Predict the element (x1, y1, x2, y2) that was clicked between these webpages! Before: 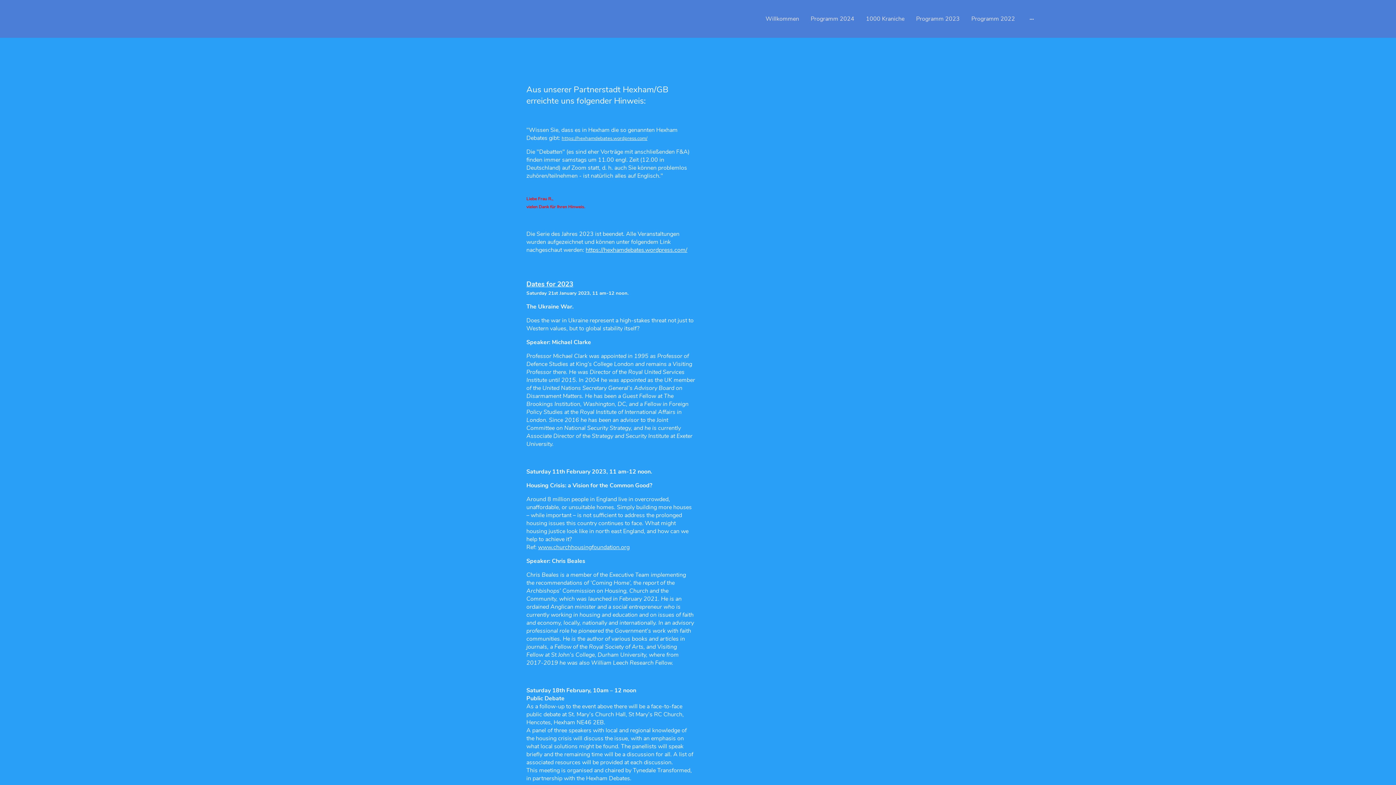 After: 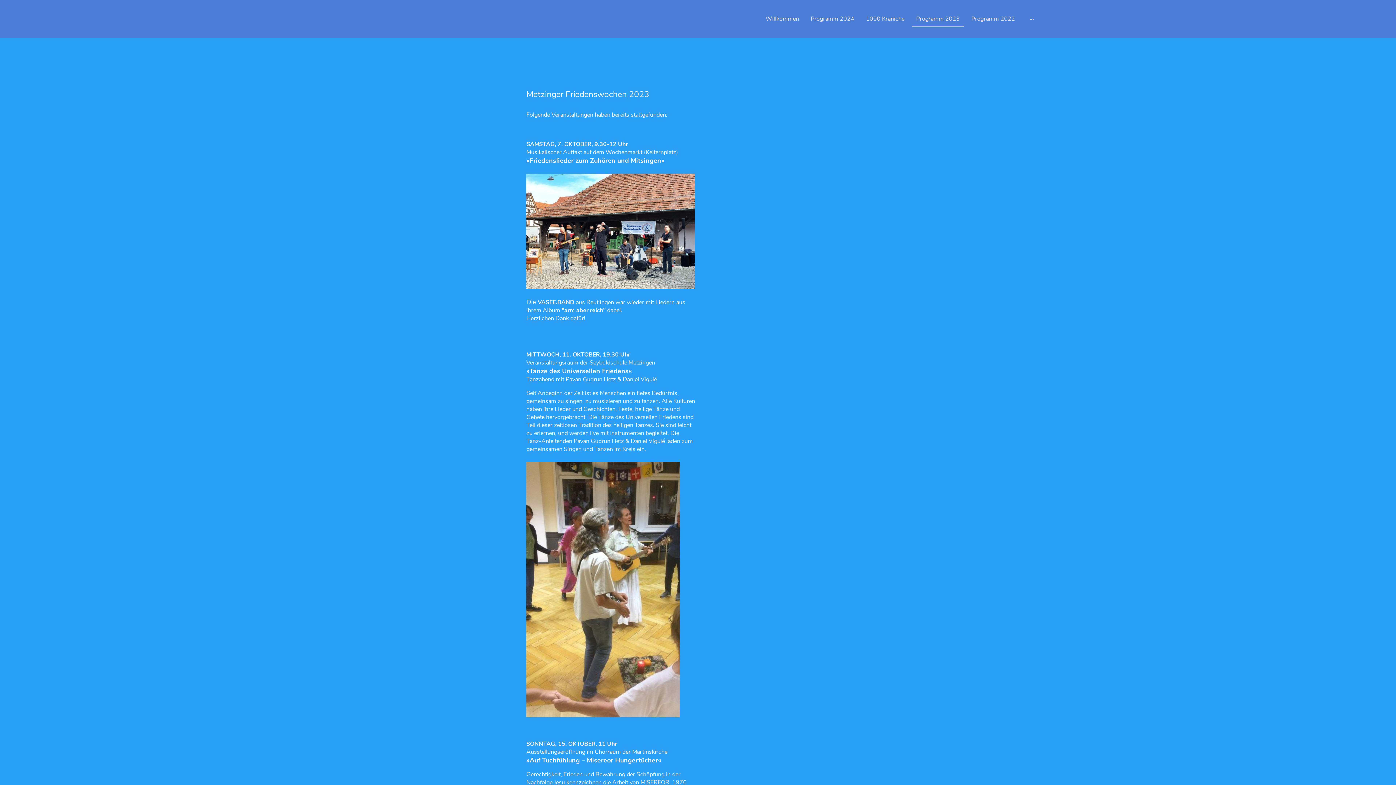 Action: bbox: (912, 12, 963, 25) label: Programm 2023